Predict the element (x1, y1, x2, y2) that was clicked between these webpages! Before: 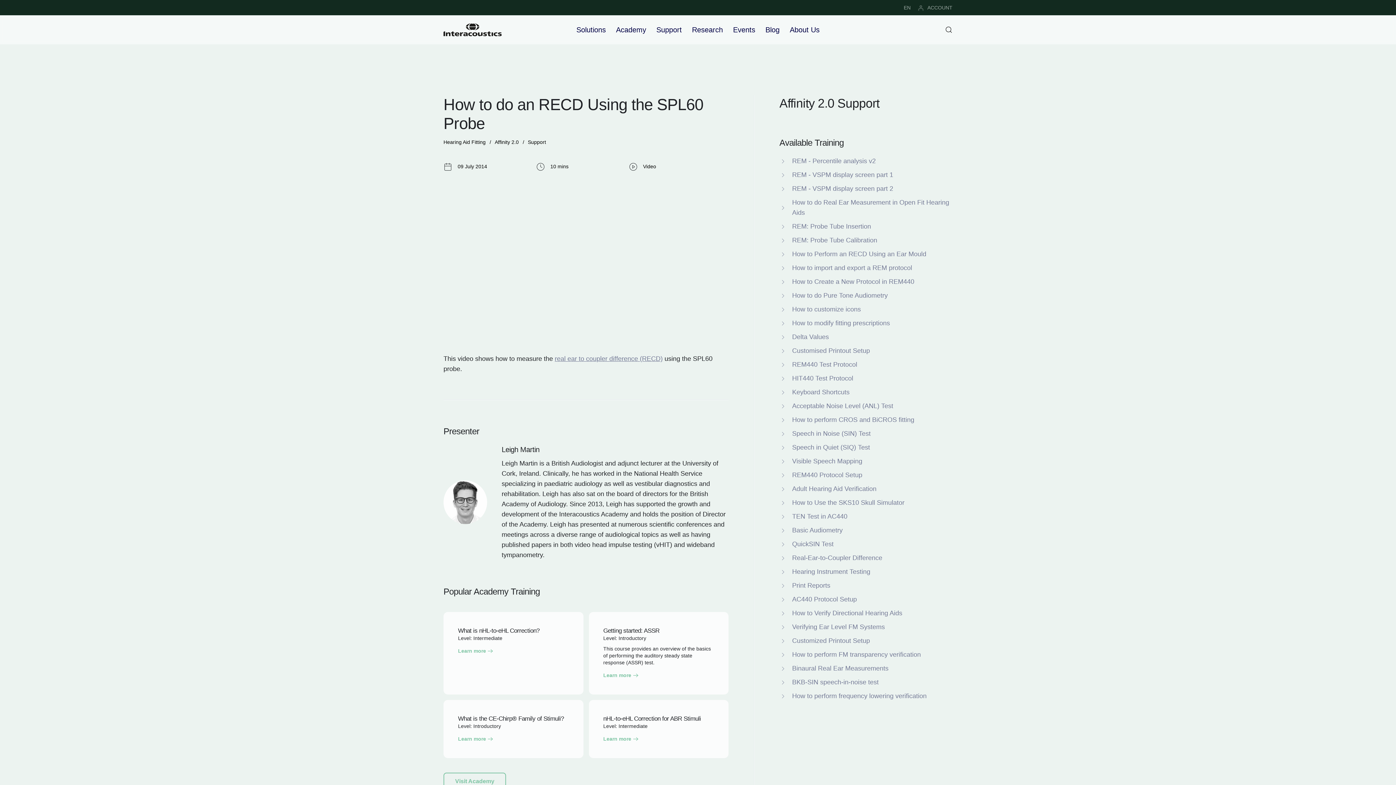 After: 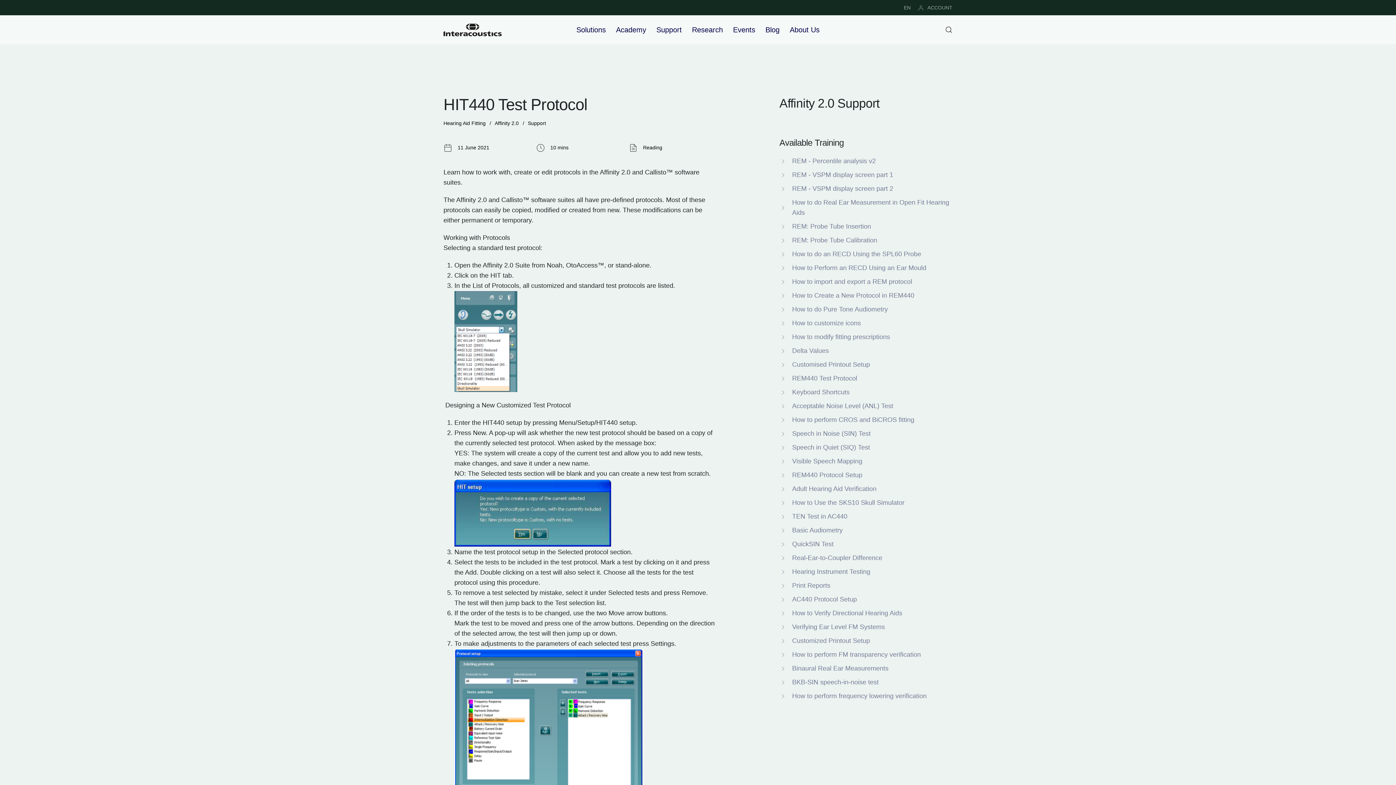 Action: label: HIT440 Test Protocol bbox: (779, 374, 786, 382)